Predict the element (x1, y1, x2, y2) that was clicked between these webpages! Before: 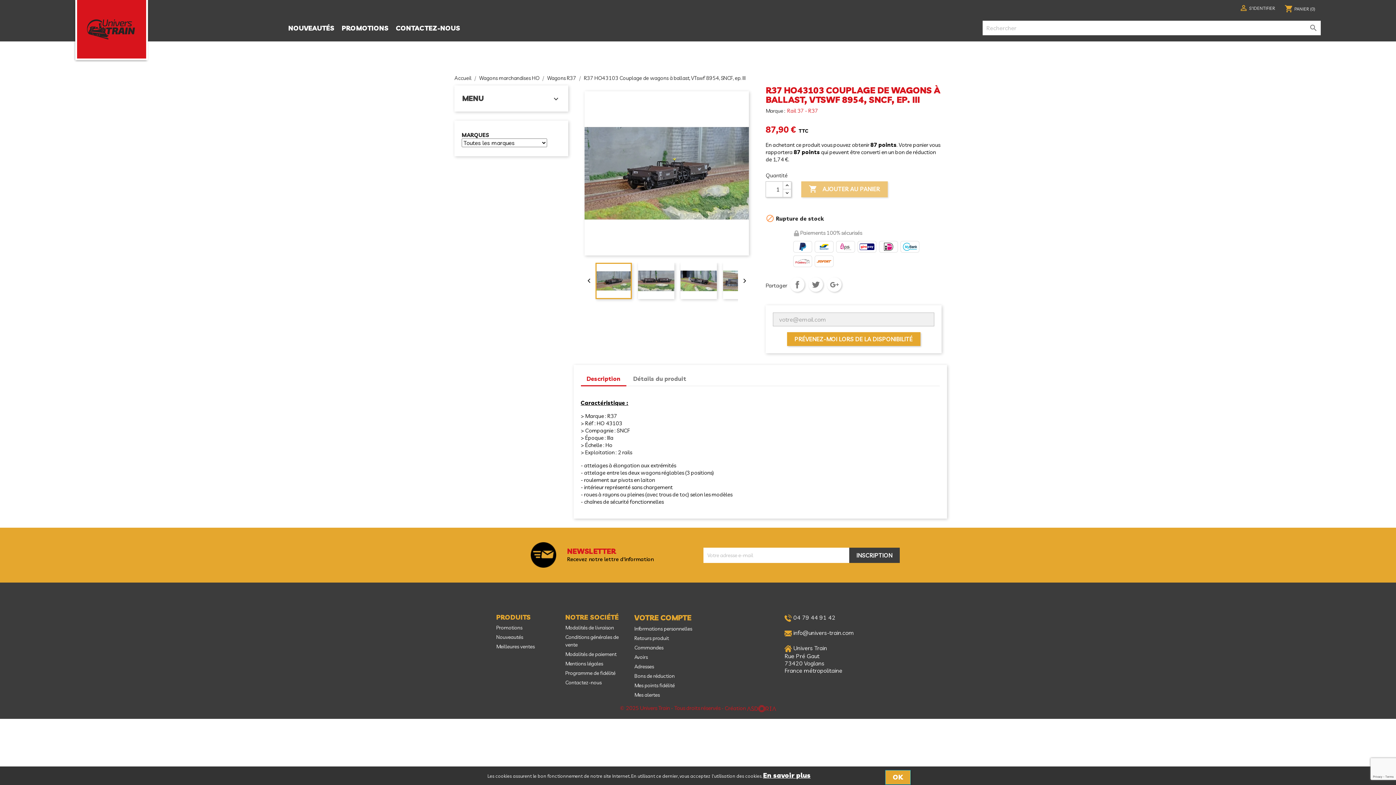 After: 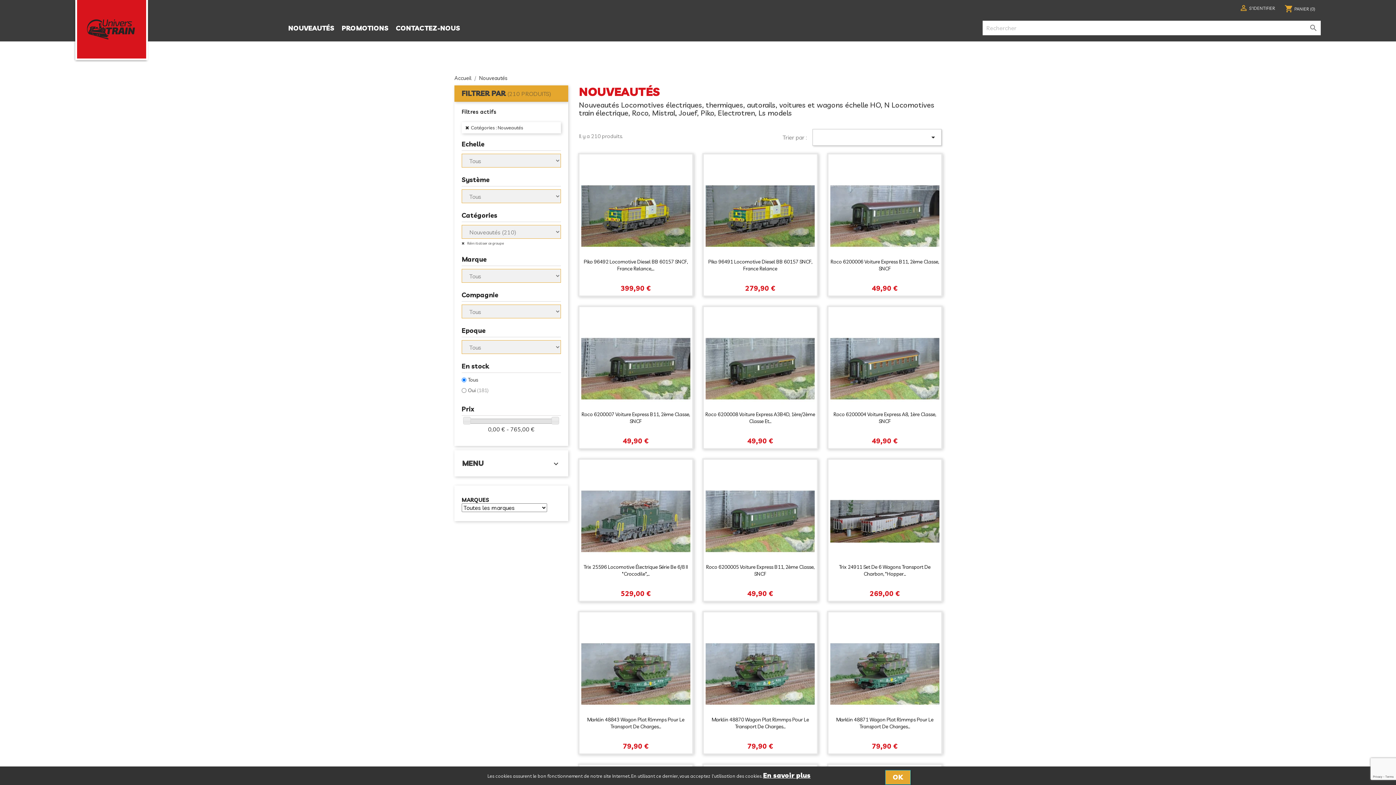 Action: label: NOUVEAUTÉS bbox: (284, 23, 338, 34)